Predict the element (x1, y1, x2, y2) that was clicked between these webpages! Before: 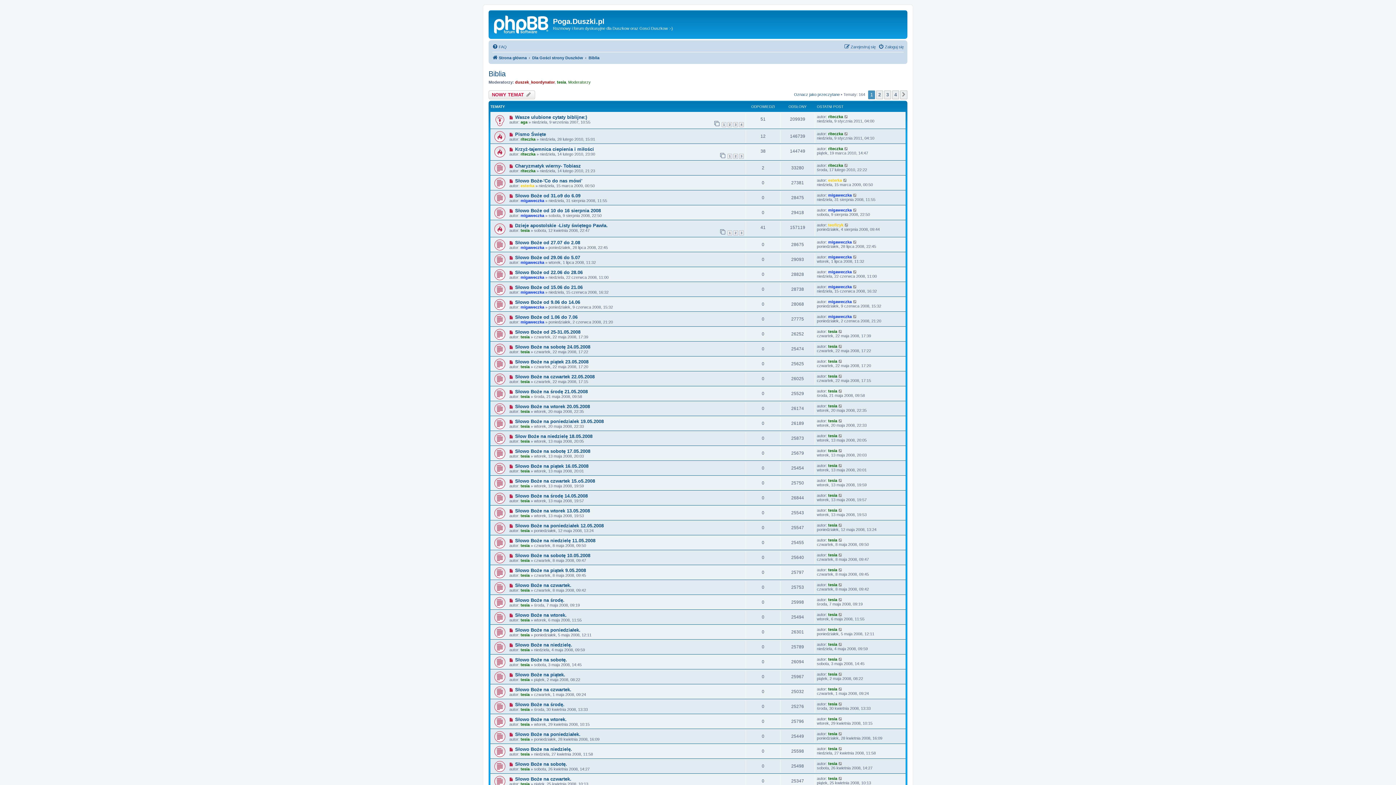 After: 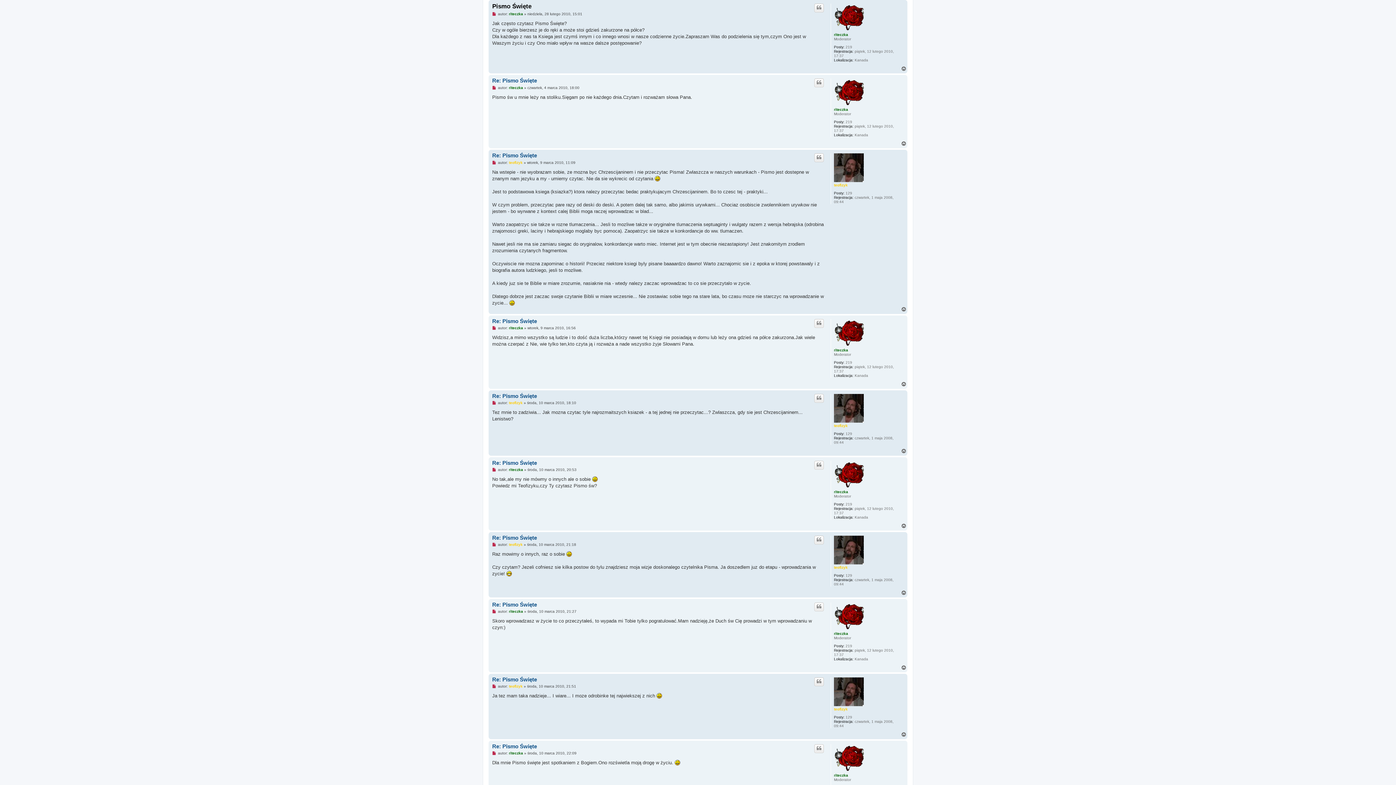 Action: label:   bbox: (509, 132, 515, 136)